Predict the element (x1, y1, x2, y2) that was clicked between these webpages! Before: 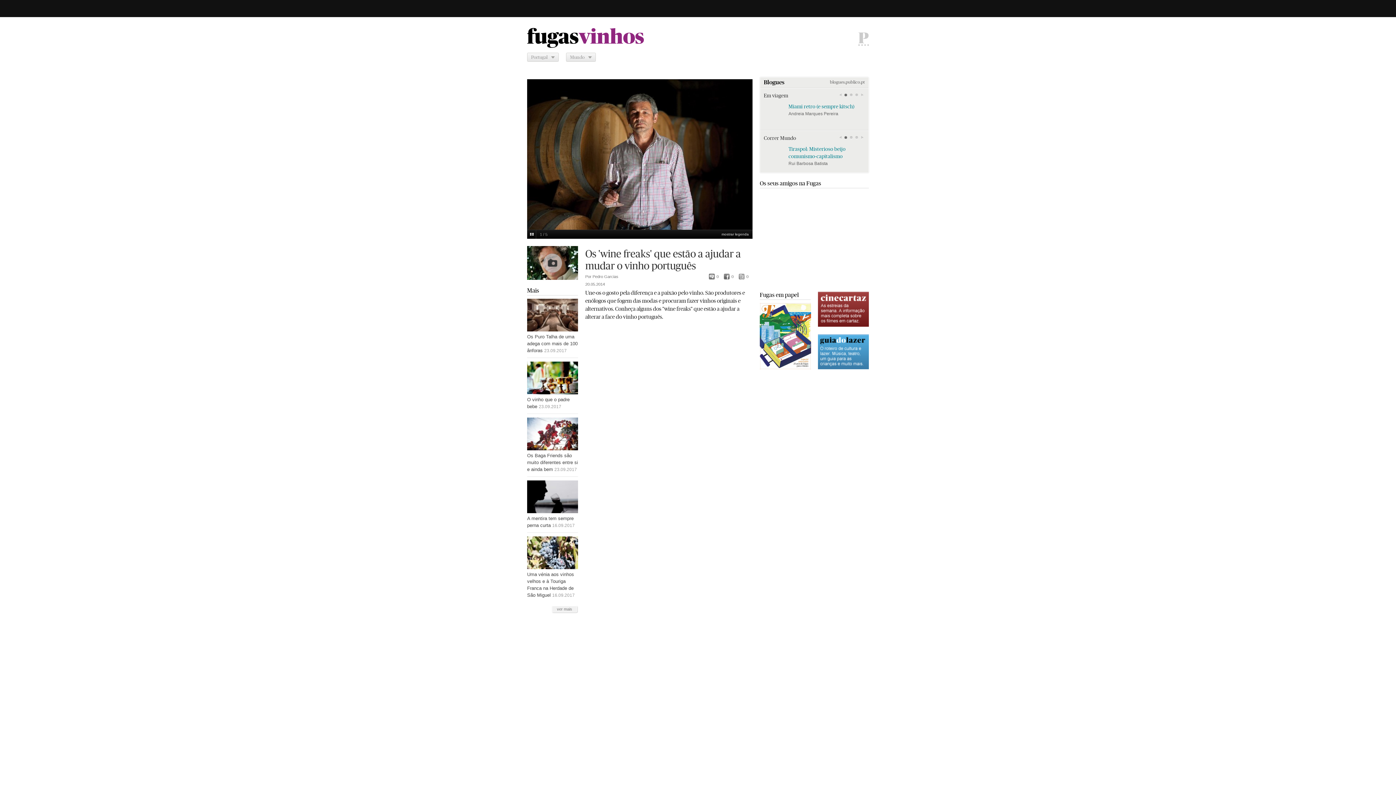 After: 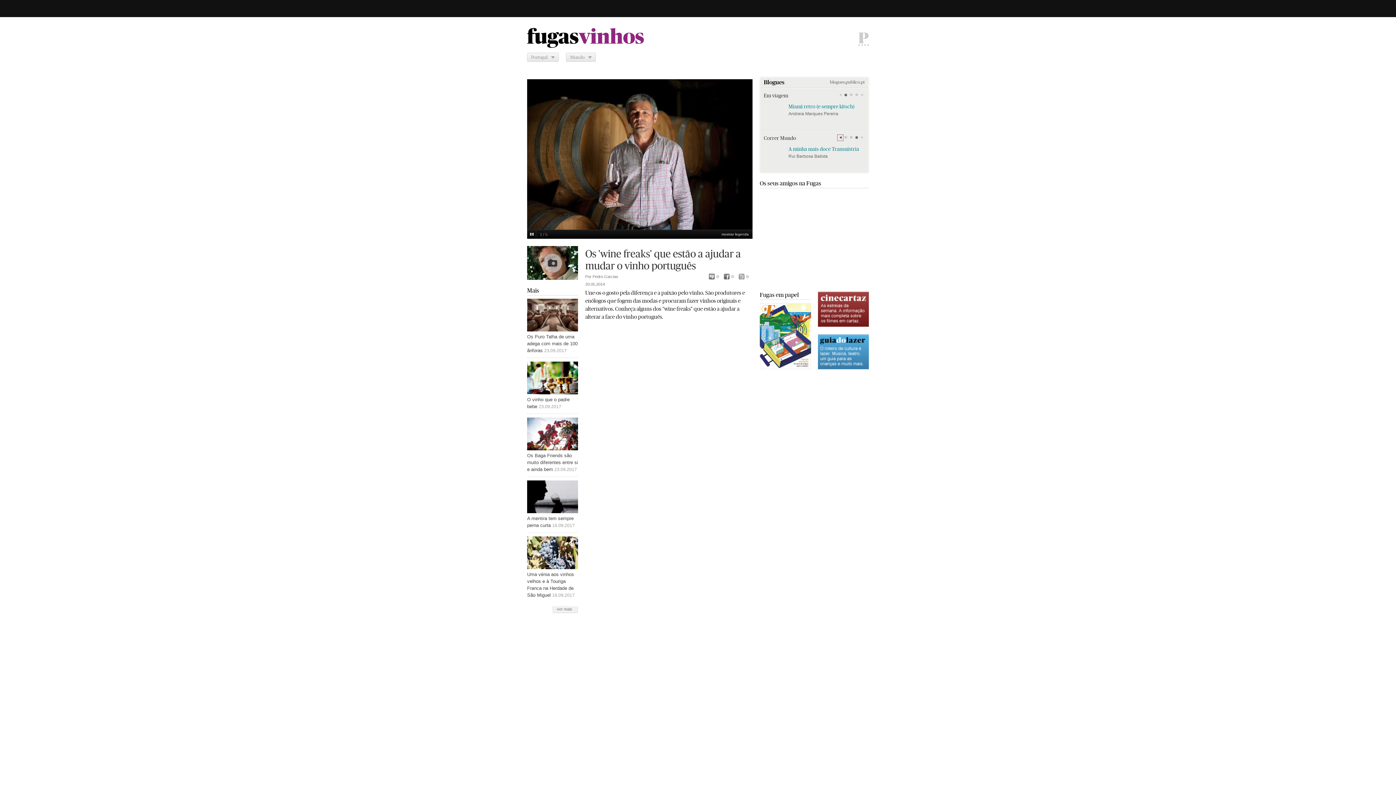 Action: label: Anterior bbox: (837, 134, 843, 140)